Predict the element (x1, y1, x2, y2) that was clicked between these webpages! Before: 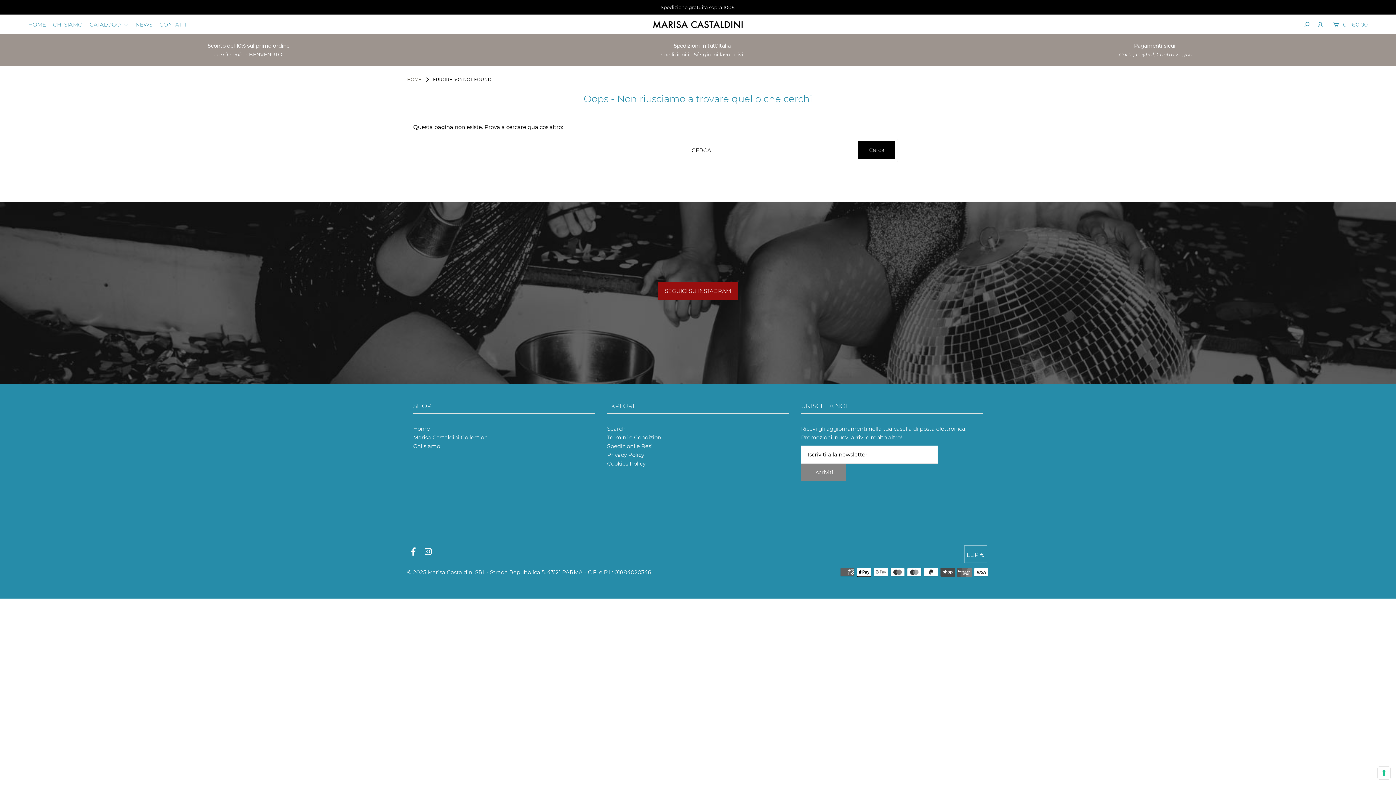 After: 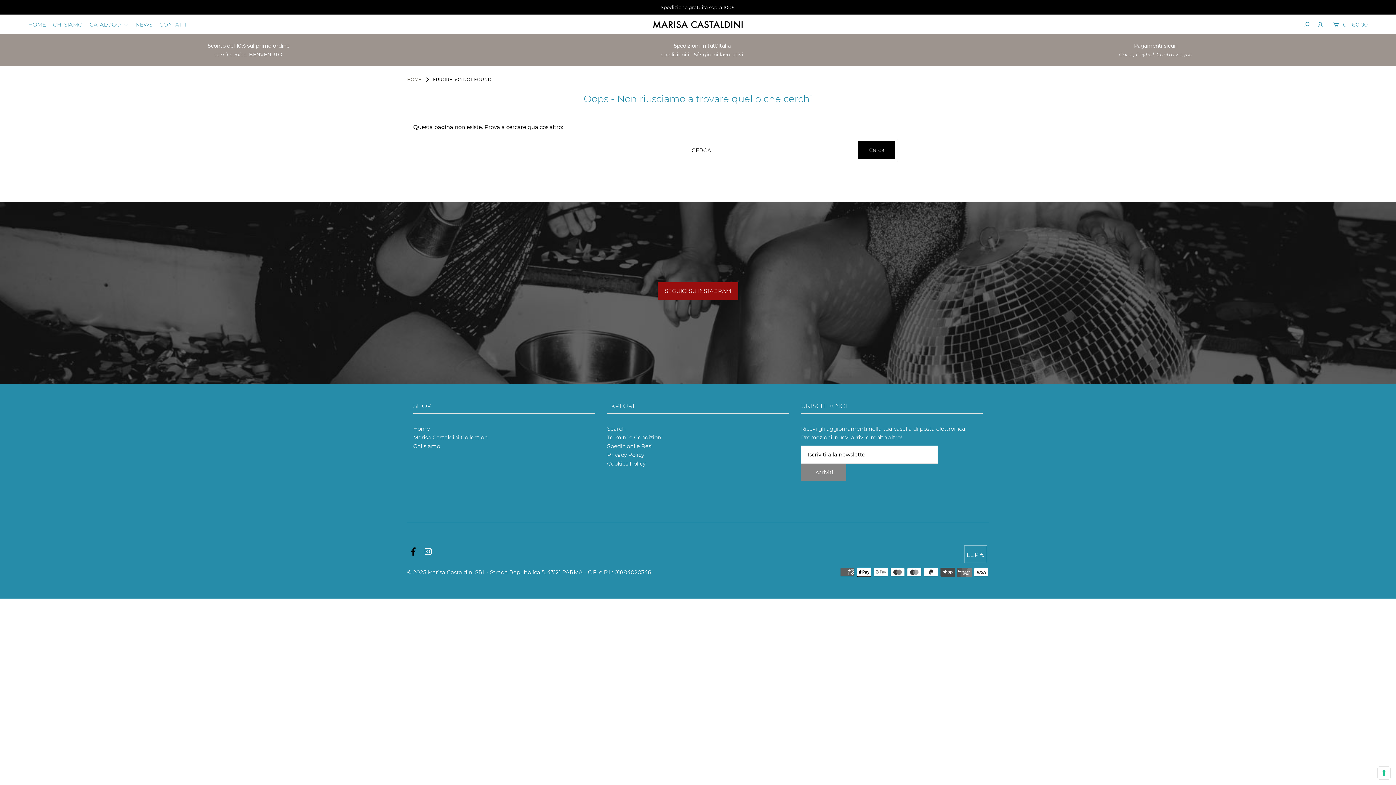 Action: bbox: (410, 549, 416, 556)